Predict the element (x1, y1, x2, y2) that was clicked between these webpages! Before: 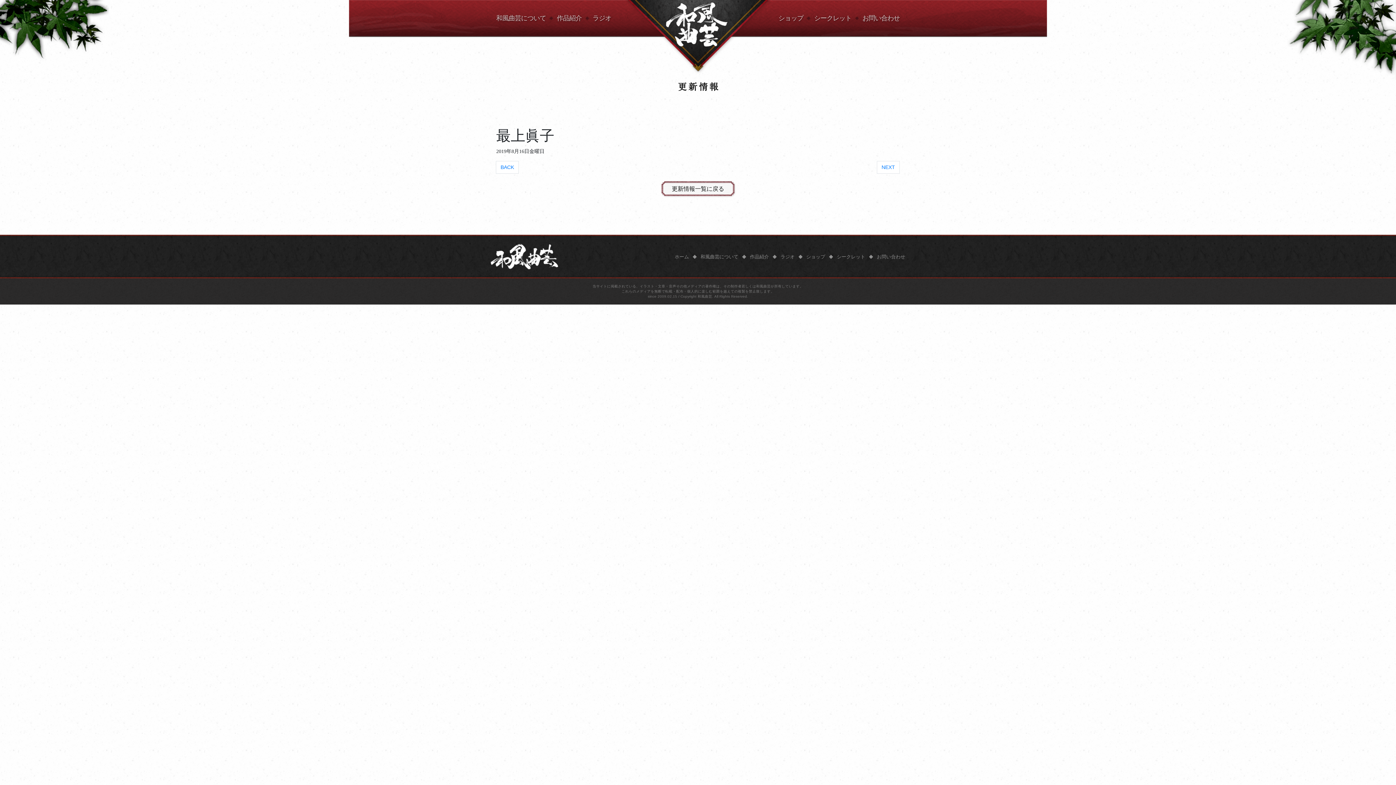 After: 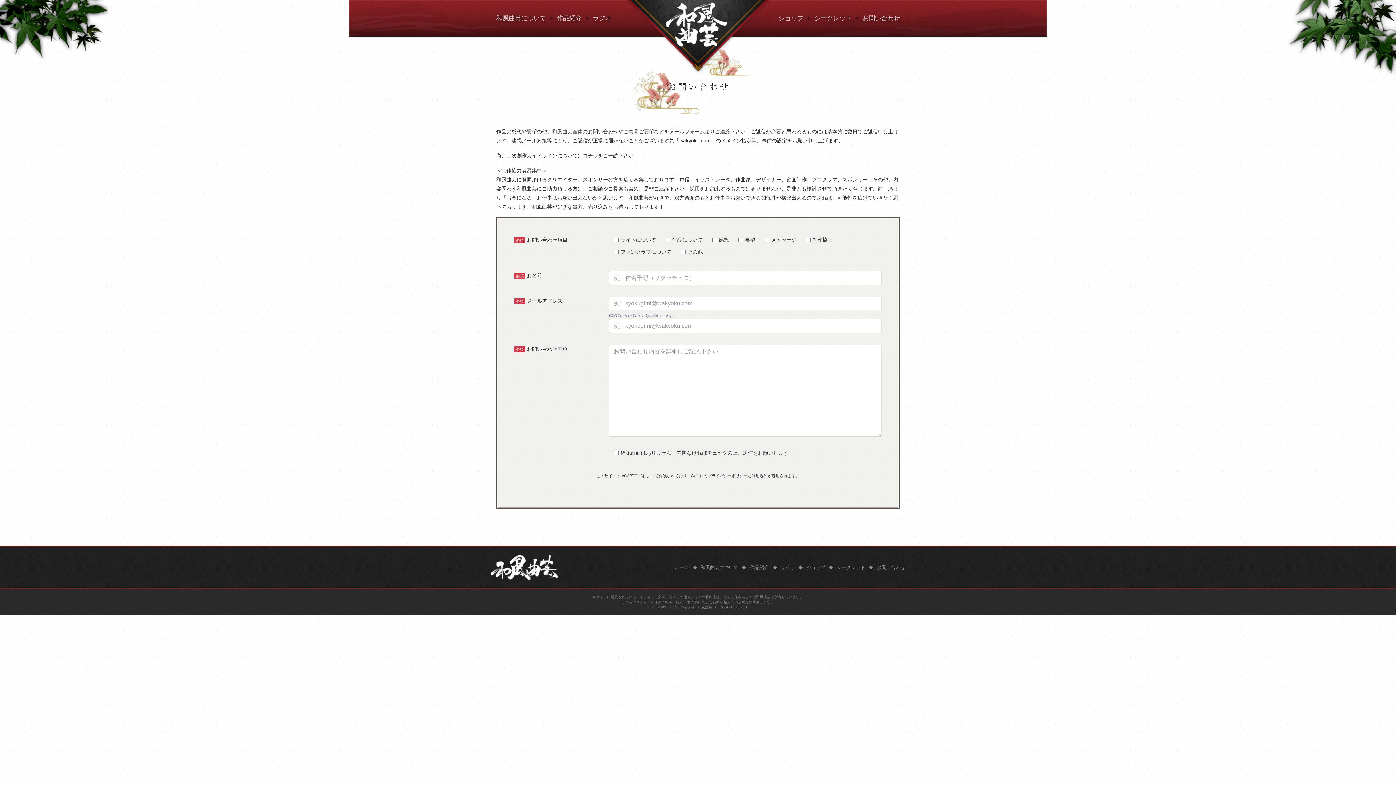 Action: bbox: (877, 250, 905, 263) label: お問い合わせ